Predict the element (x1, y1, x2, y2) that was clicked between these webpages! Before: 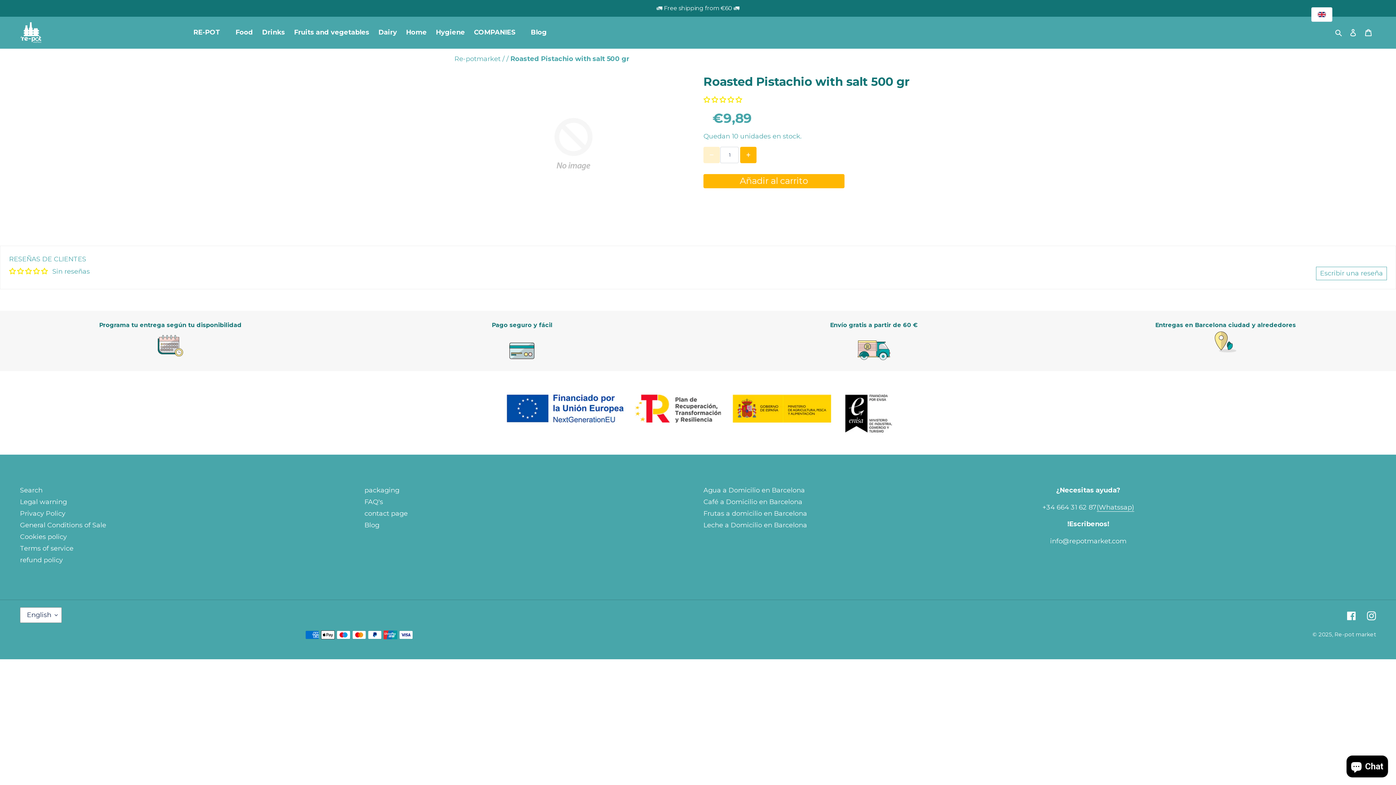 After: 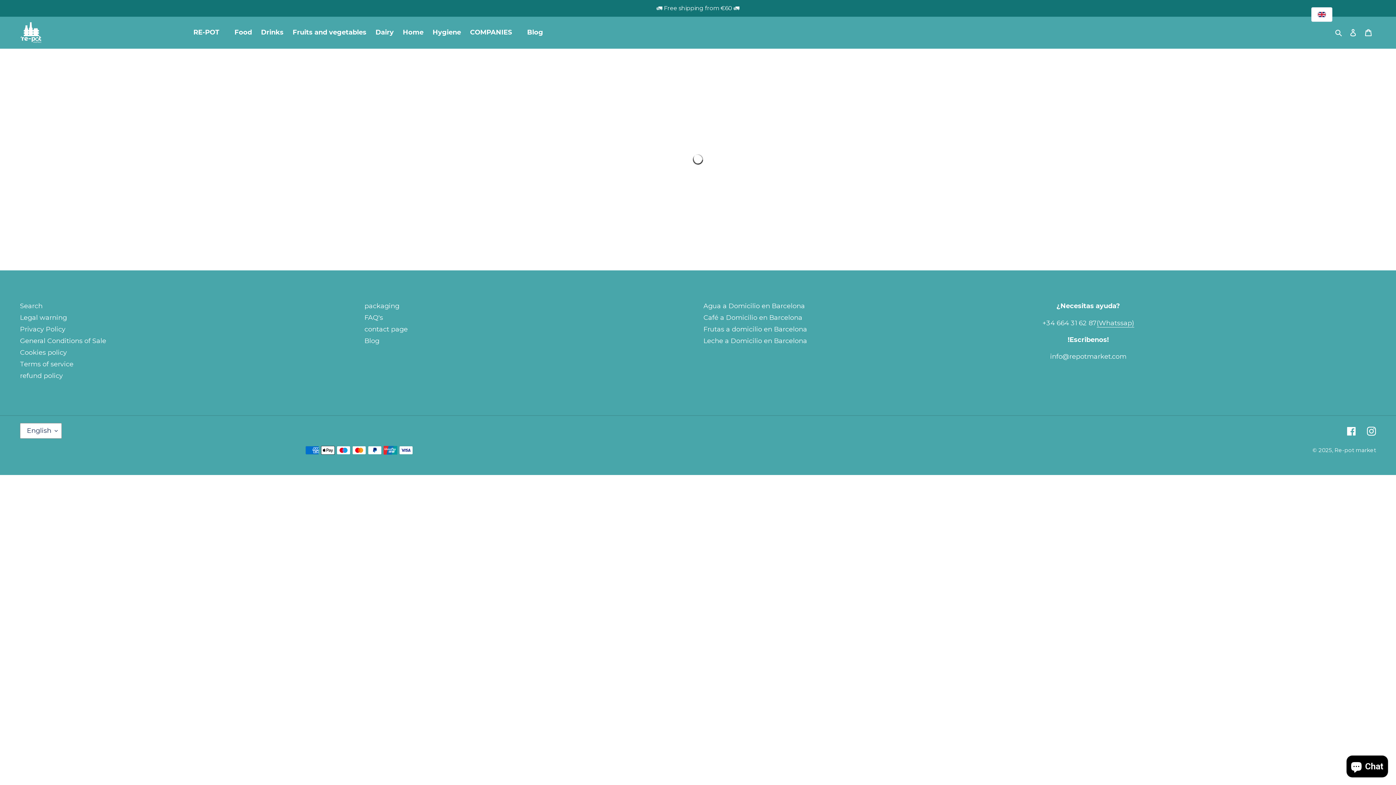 Action: bbox: (402, 27, 430, 37) label: Home